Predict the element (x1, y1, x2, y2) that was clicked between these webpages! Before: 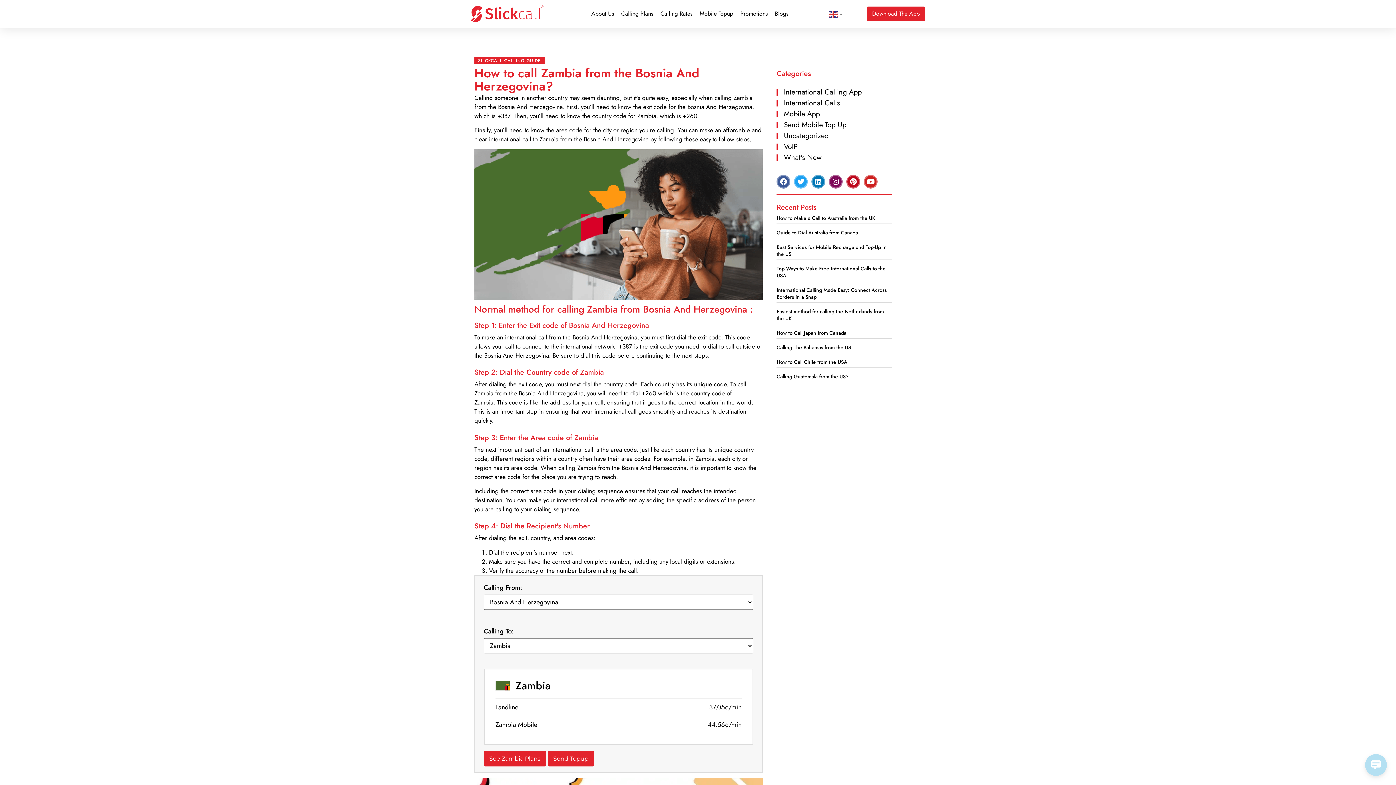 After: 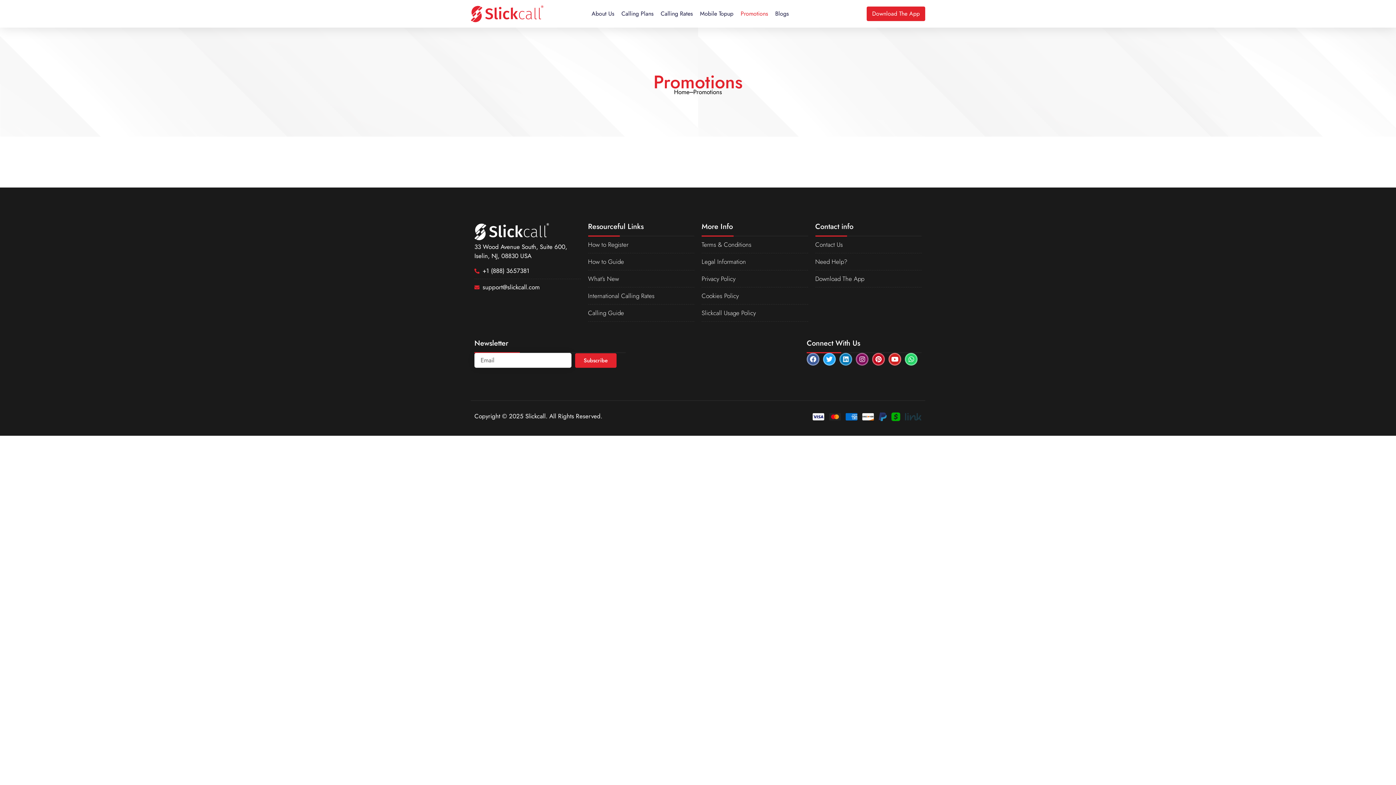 Action: bbox: (740, 5, 767, 22) label: Promotions